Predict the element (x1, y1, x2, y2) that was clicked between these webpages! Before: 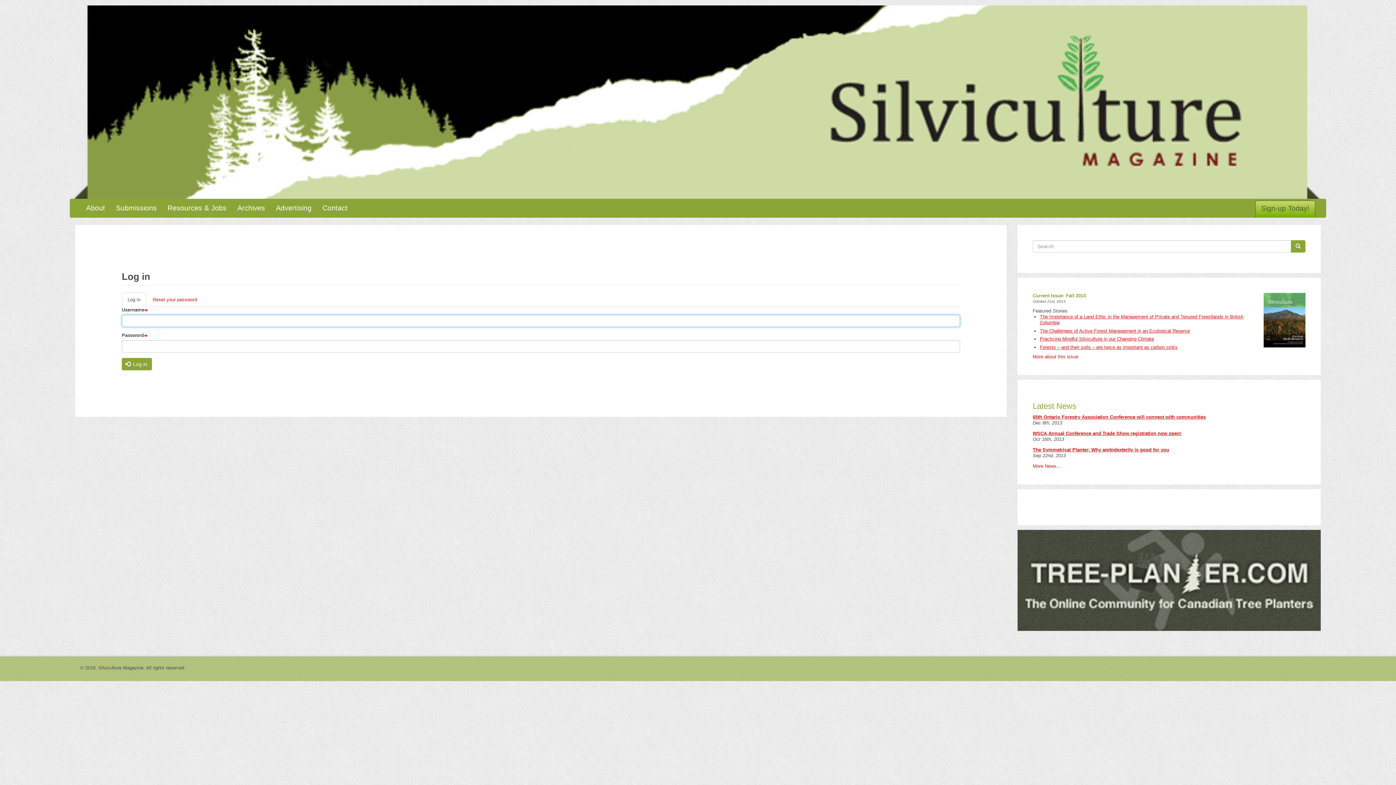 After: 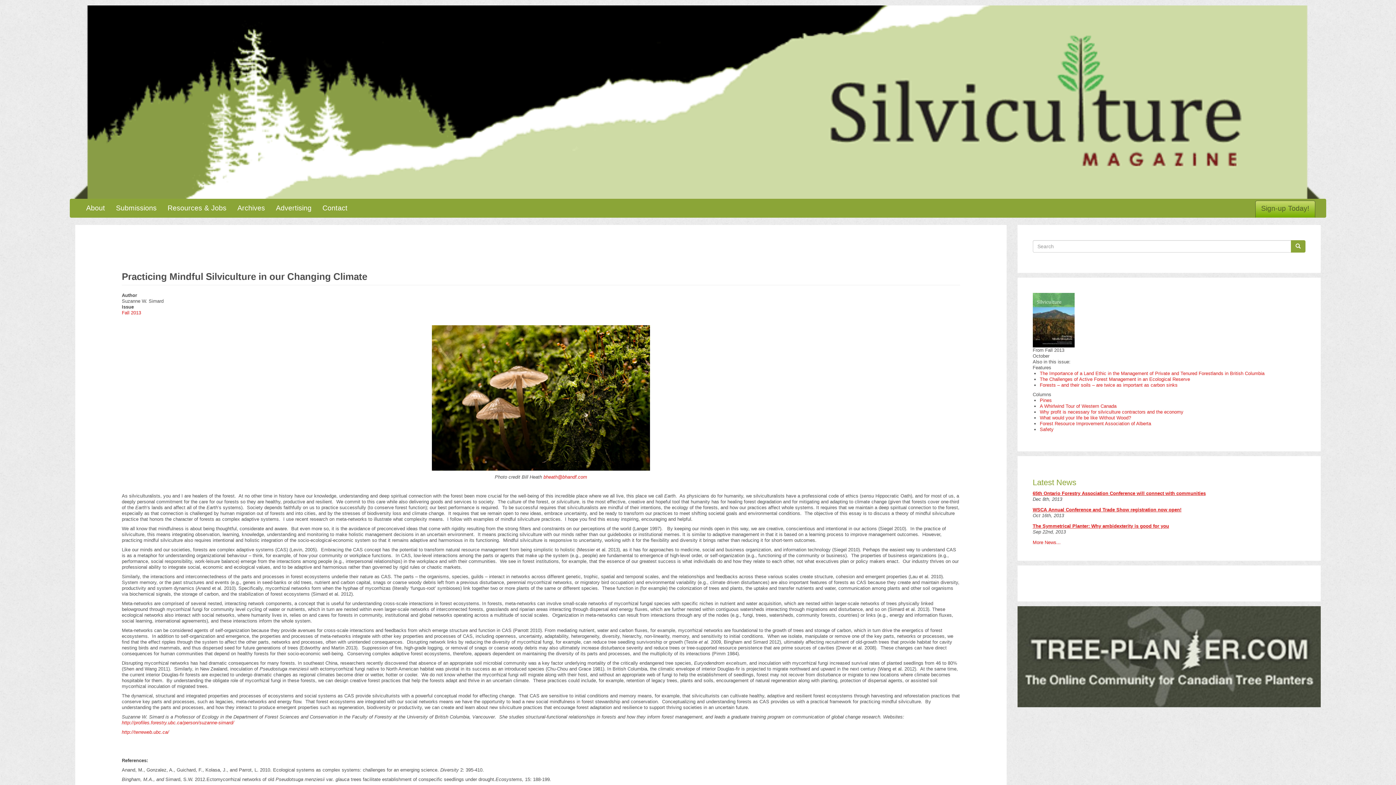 Action: bbox: (1040, 336, 1154, 341) label: Practicing Mindful Silviculture in our Changing Climate